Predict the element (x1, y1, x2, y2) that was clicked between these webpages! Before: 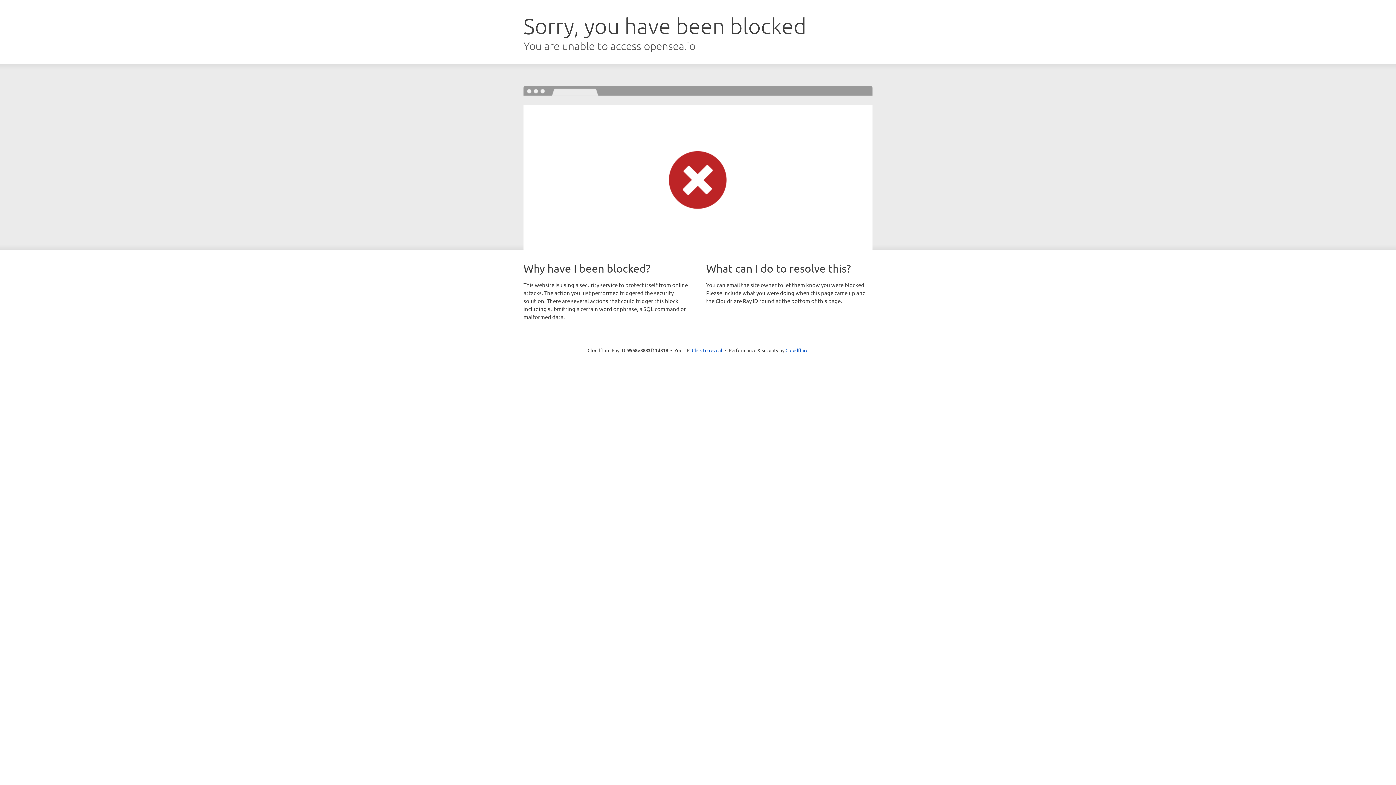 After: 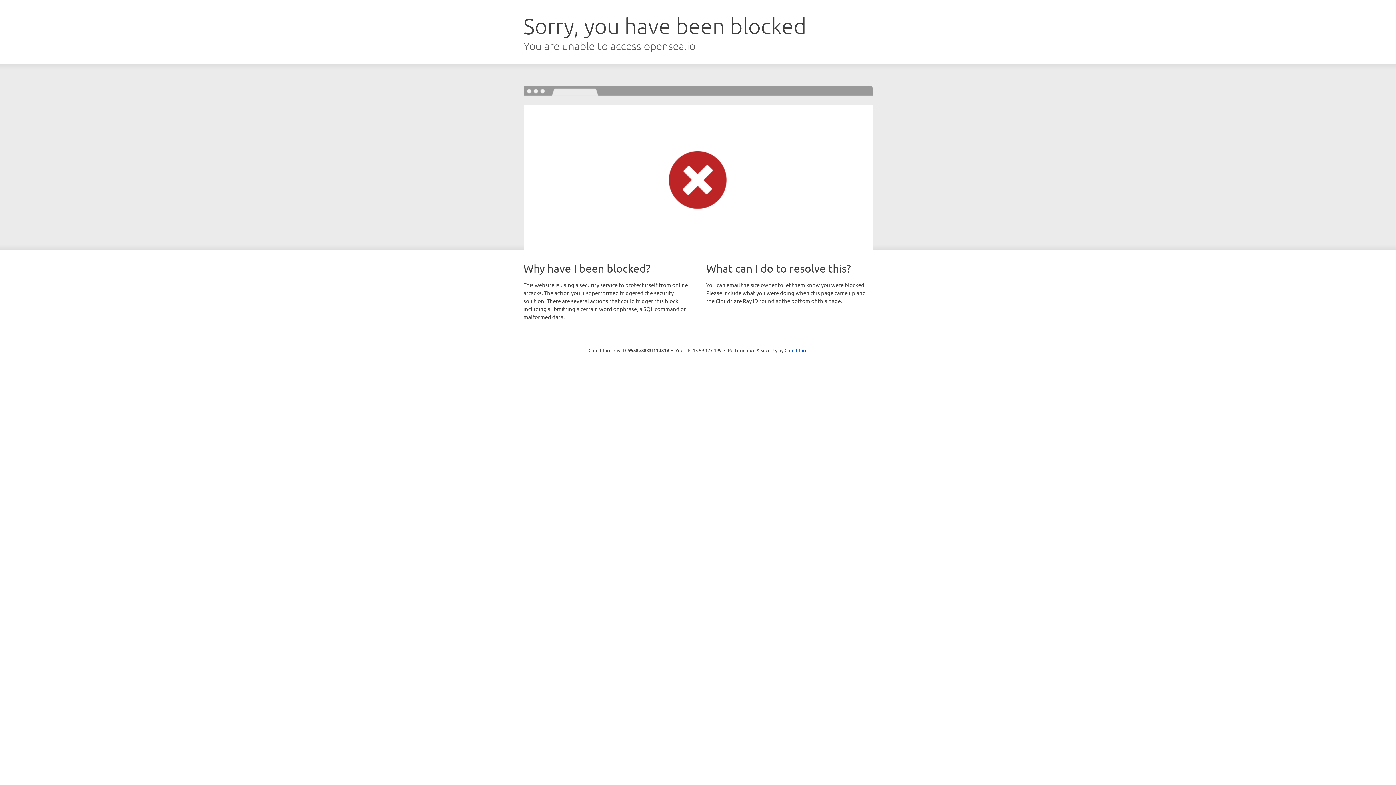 Action: bbox: (692, 346, 722, 353) label: Click to reveal